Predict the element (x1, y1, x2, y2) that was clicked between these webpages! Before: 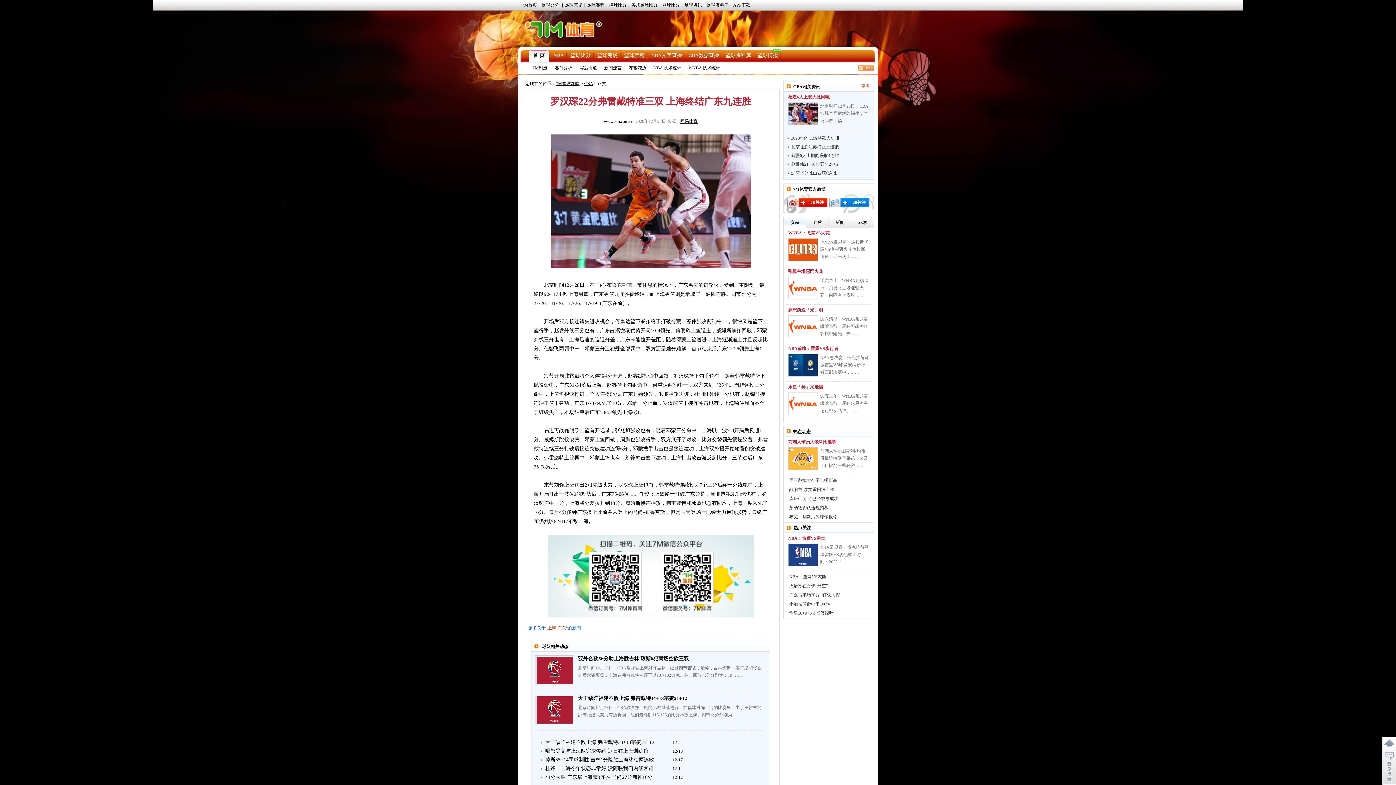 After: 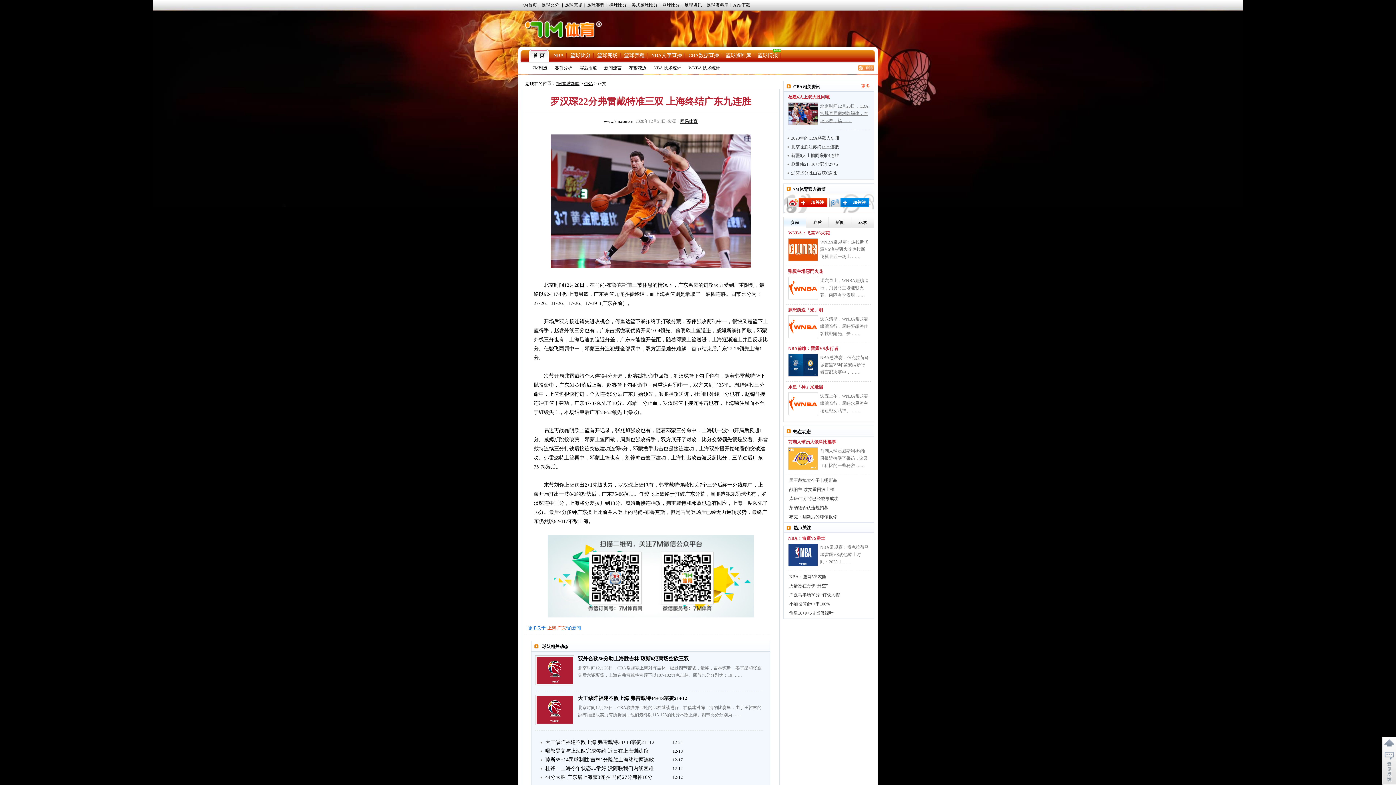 Action: bbox: (820, 102, 869, 124) label: 北京时间12月28日，CBA常规赛同曦对阵福建，本场比赛，福 ……